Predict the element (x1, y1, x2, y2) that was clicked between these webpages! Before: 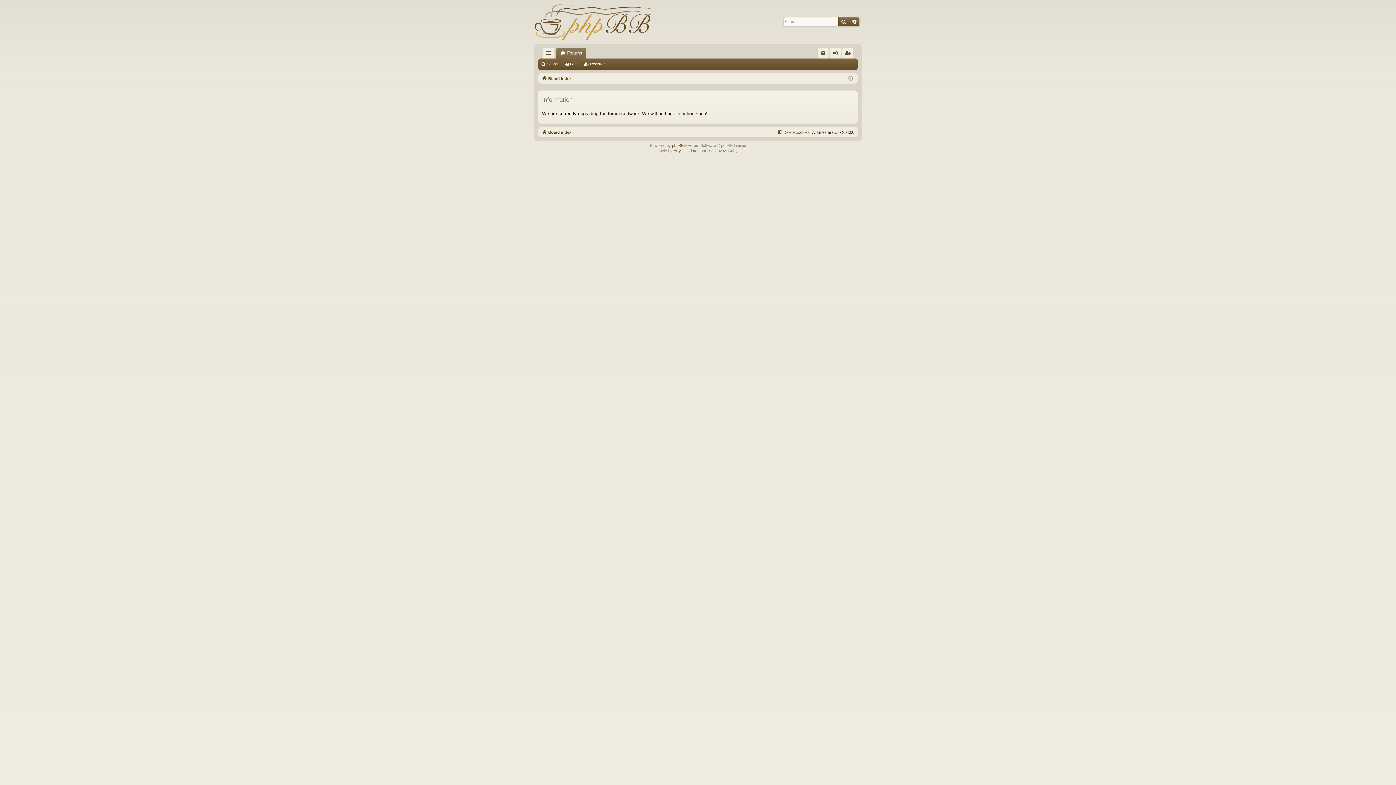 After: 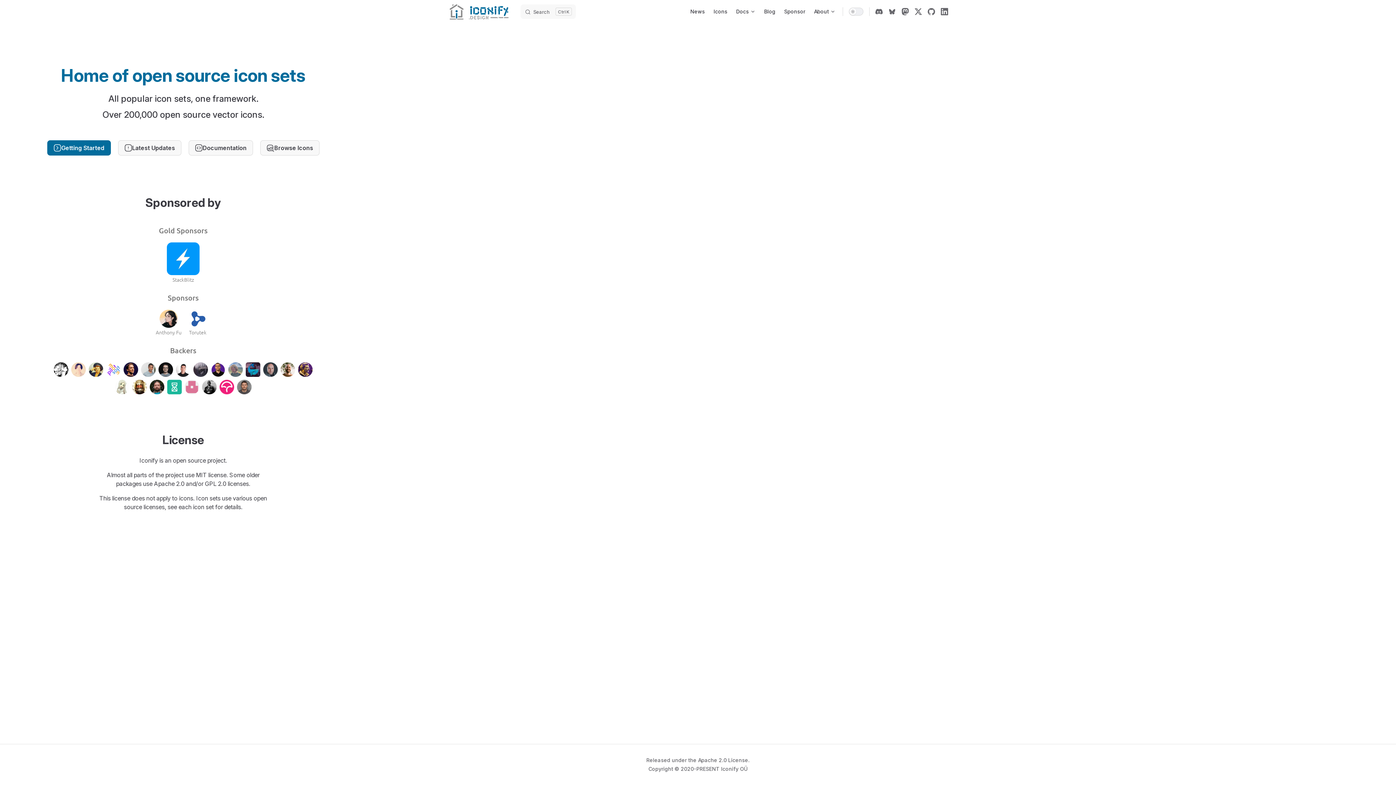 Action: bbox: (673, 148, 681, 153) label: Arty